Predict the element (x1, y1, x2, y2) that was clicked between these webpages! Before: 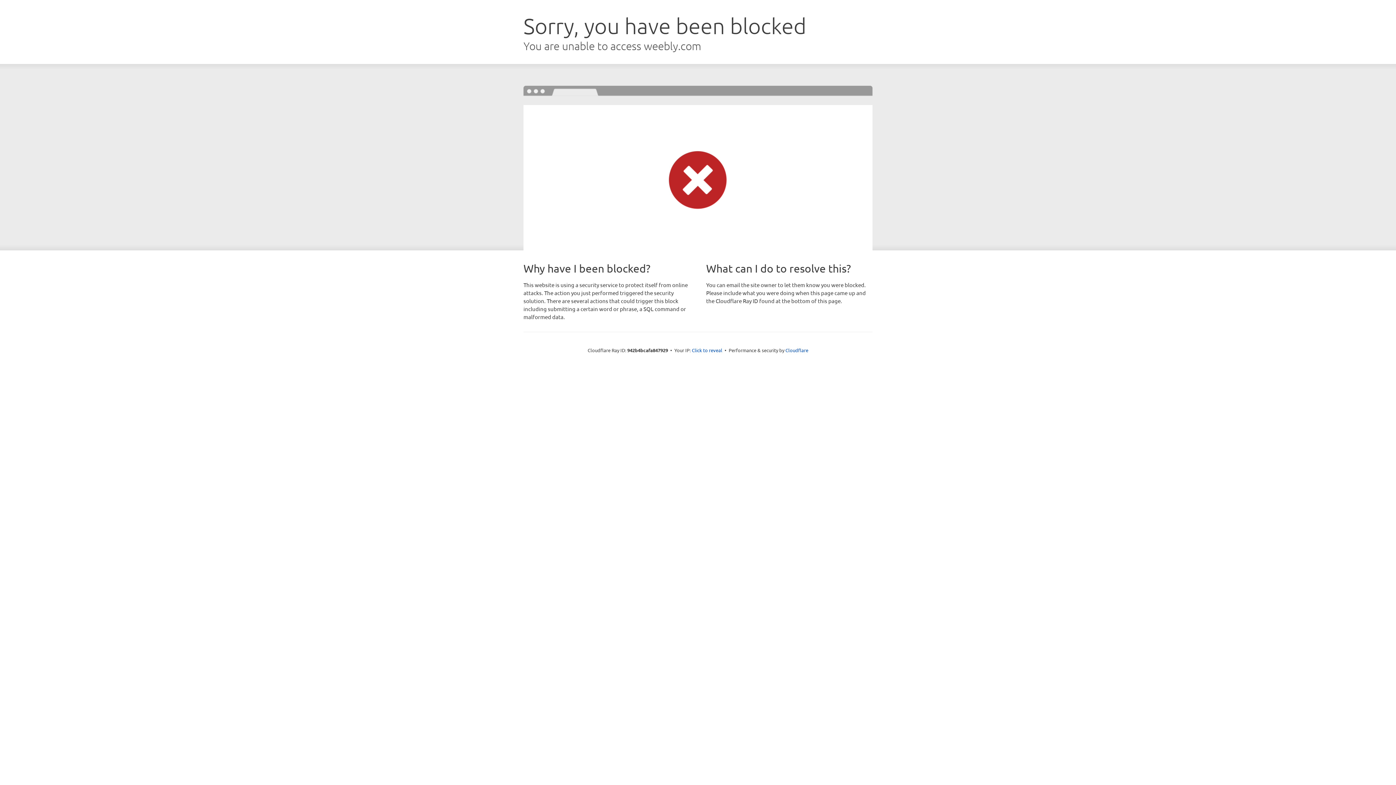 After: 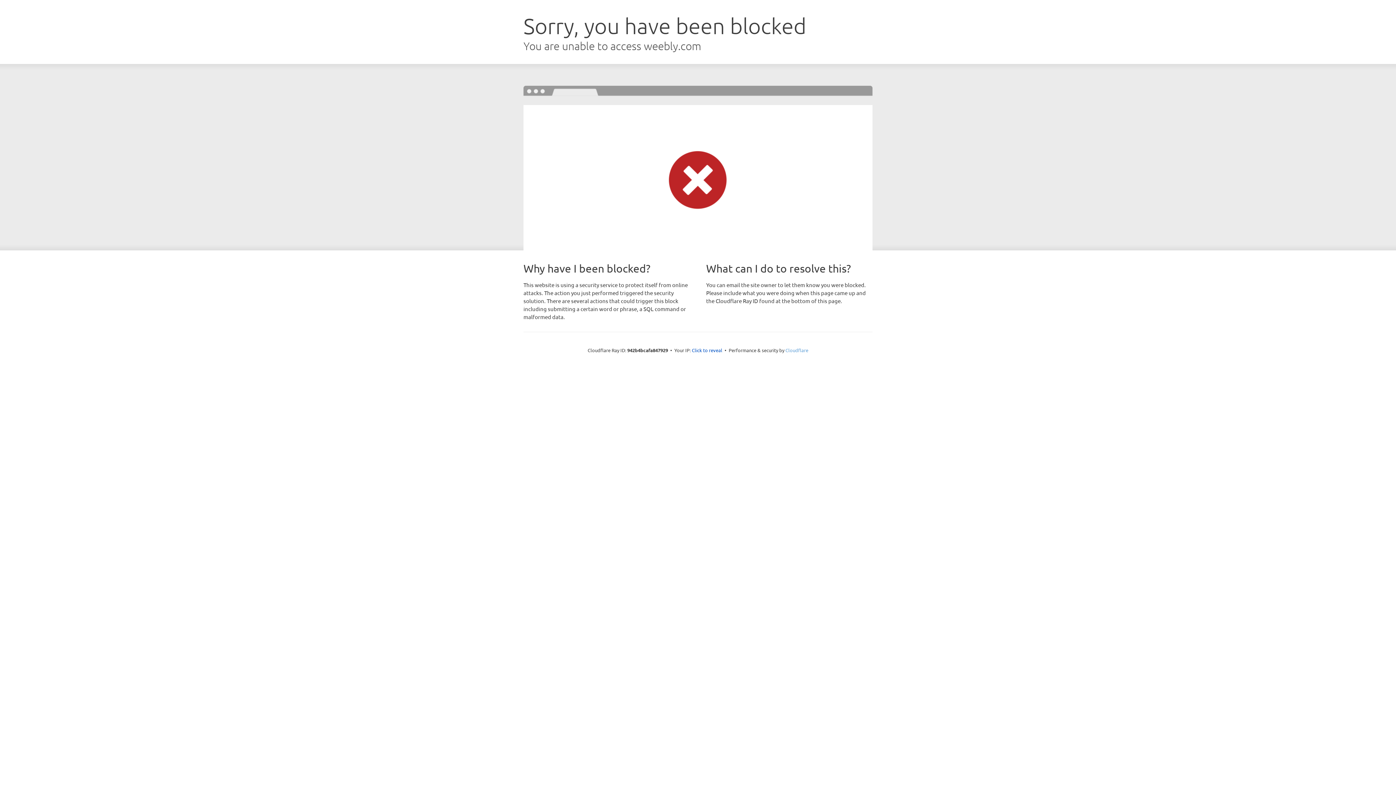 Action: bbox: (785, 347, 808, 353) label: Cloudflare